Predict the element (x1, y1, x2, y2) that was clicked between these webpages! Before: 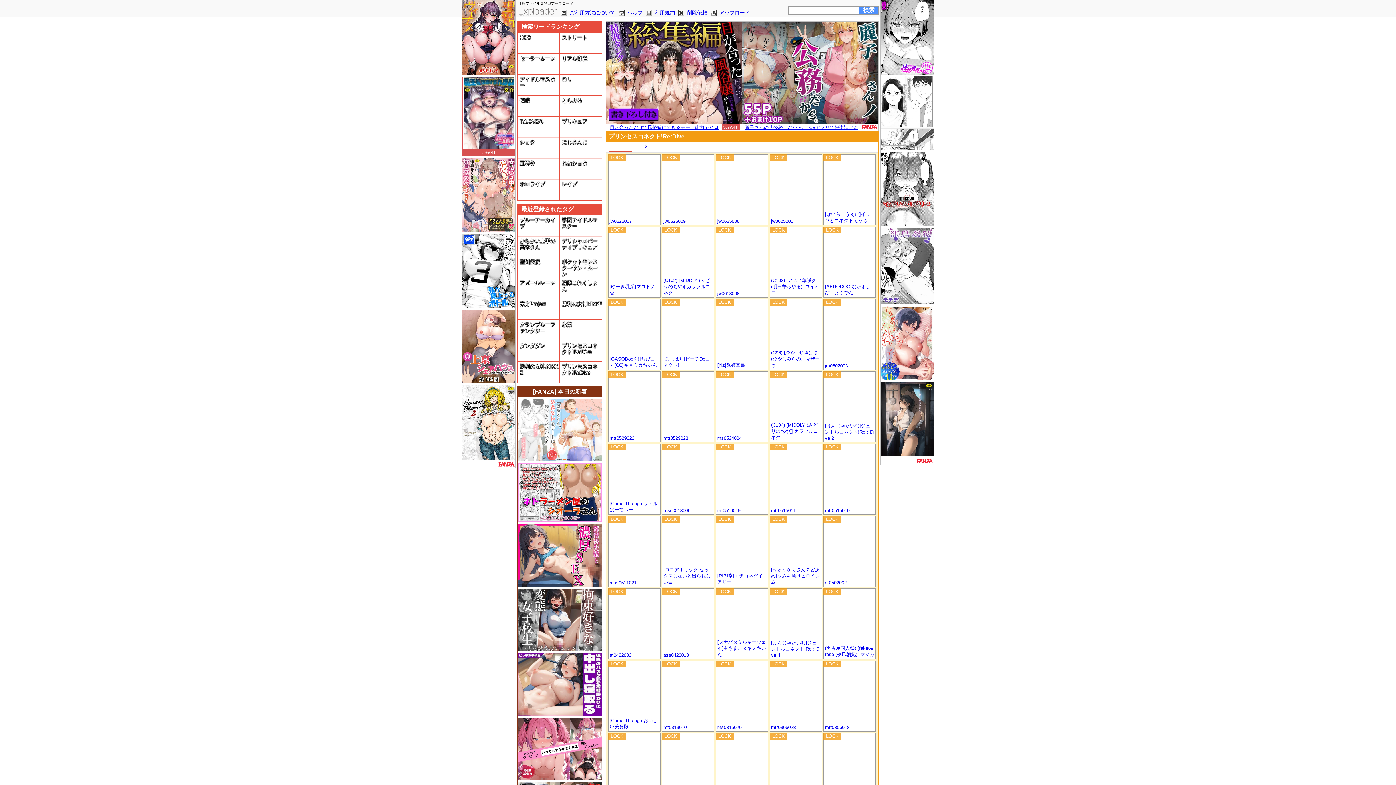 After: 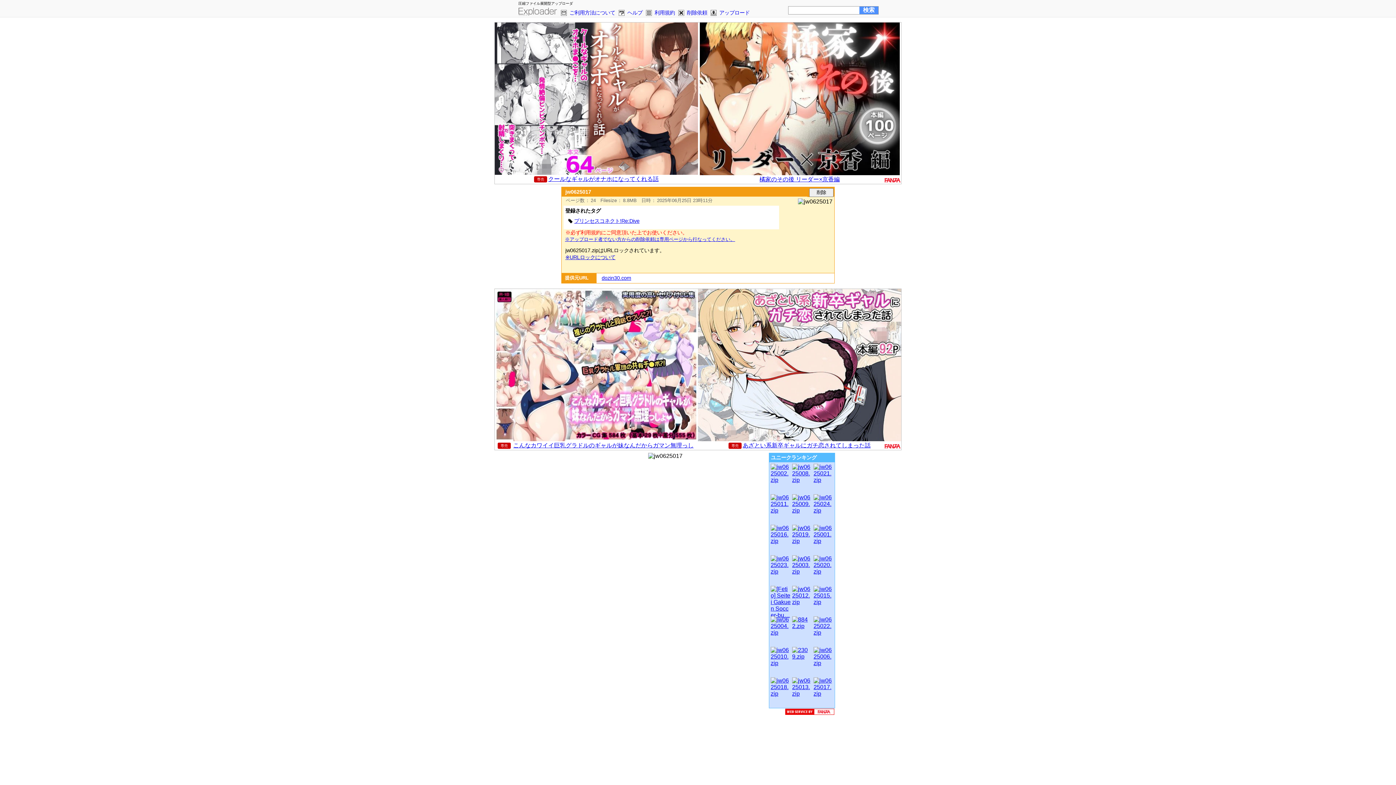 Action: label: jw0625017 bbox: (608, 154, 660, 225)